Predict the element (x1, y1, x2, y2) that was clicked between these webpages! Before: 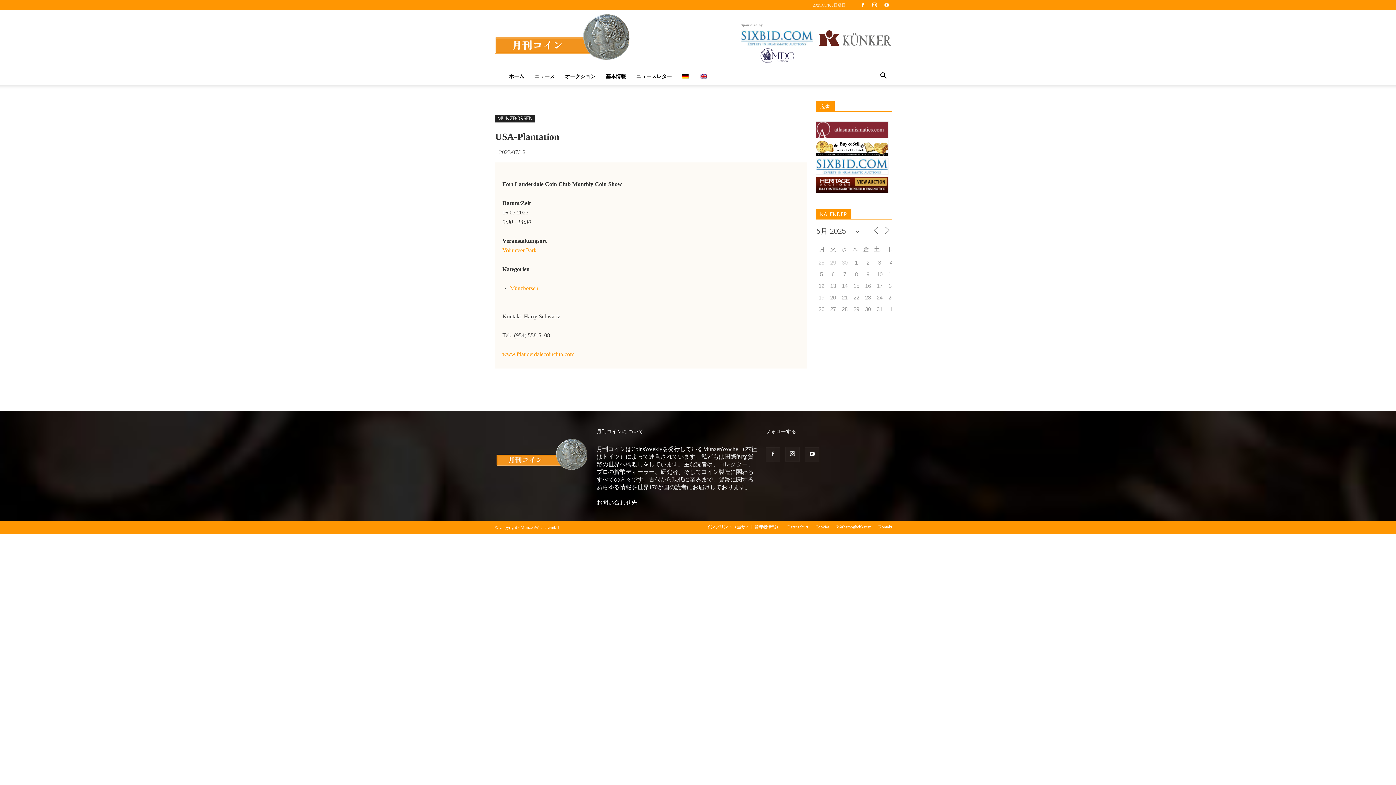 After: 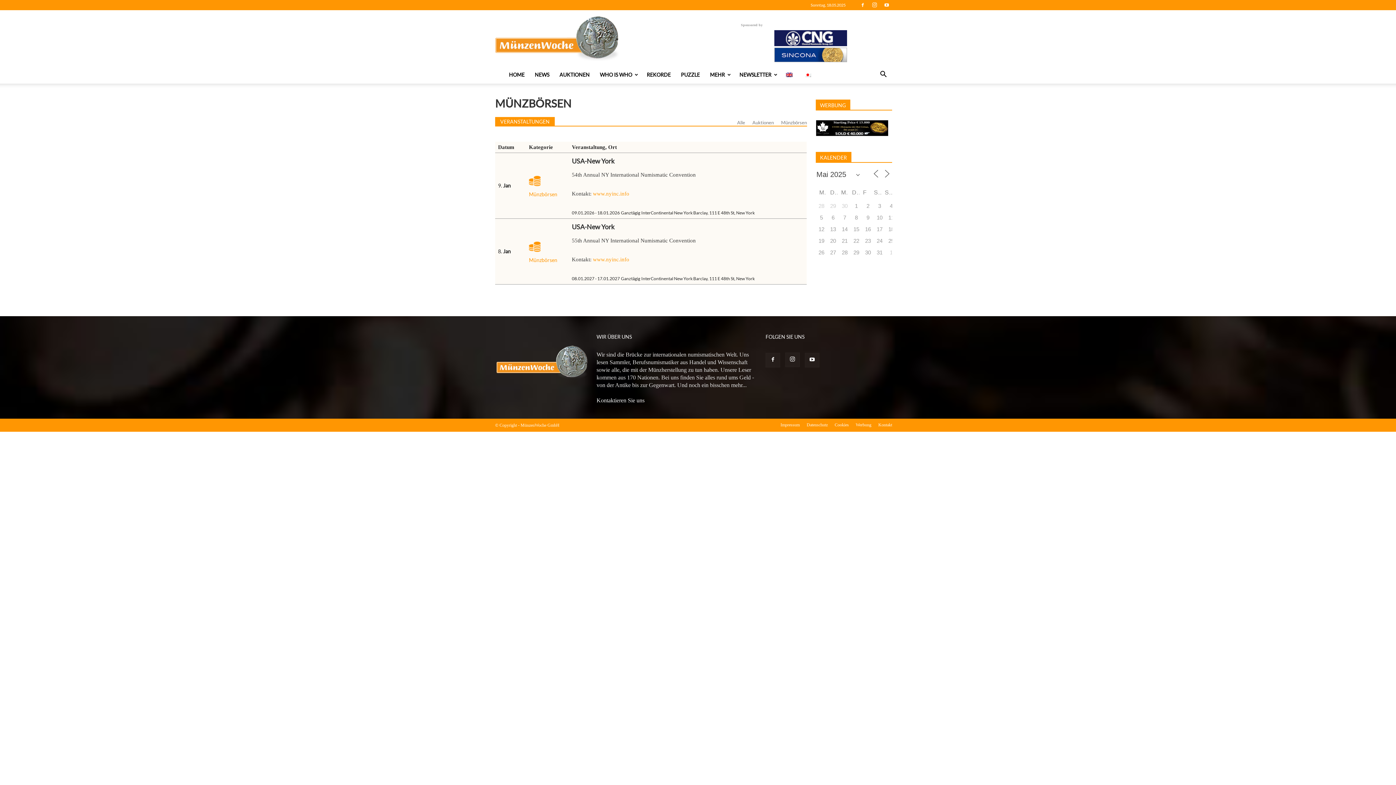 Action: bbox: (495, 114, 535, 122) label: MÜNZBÖRSEN